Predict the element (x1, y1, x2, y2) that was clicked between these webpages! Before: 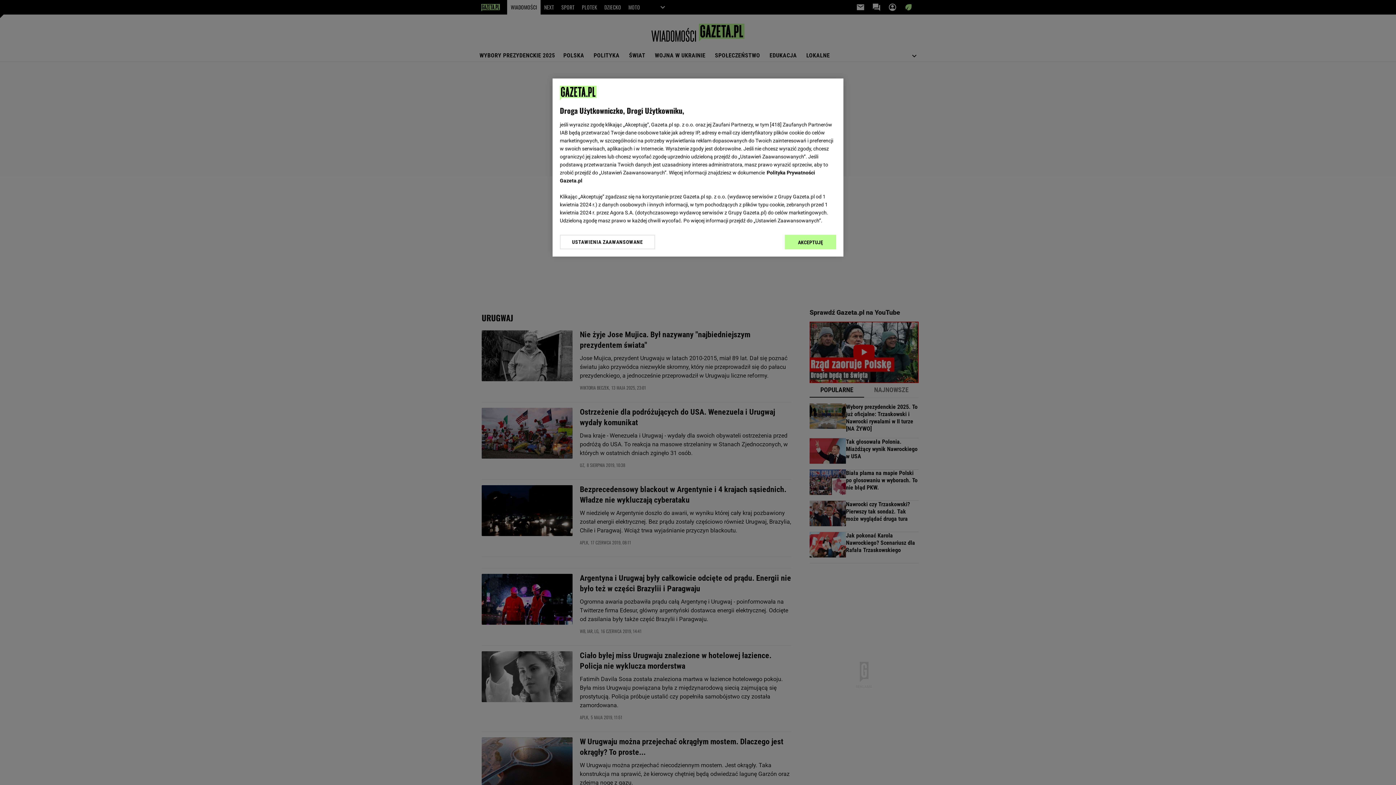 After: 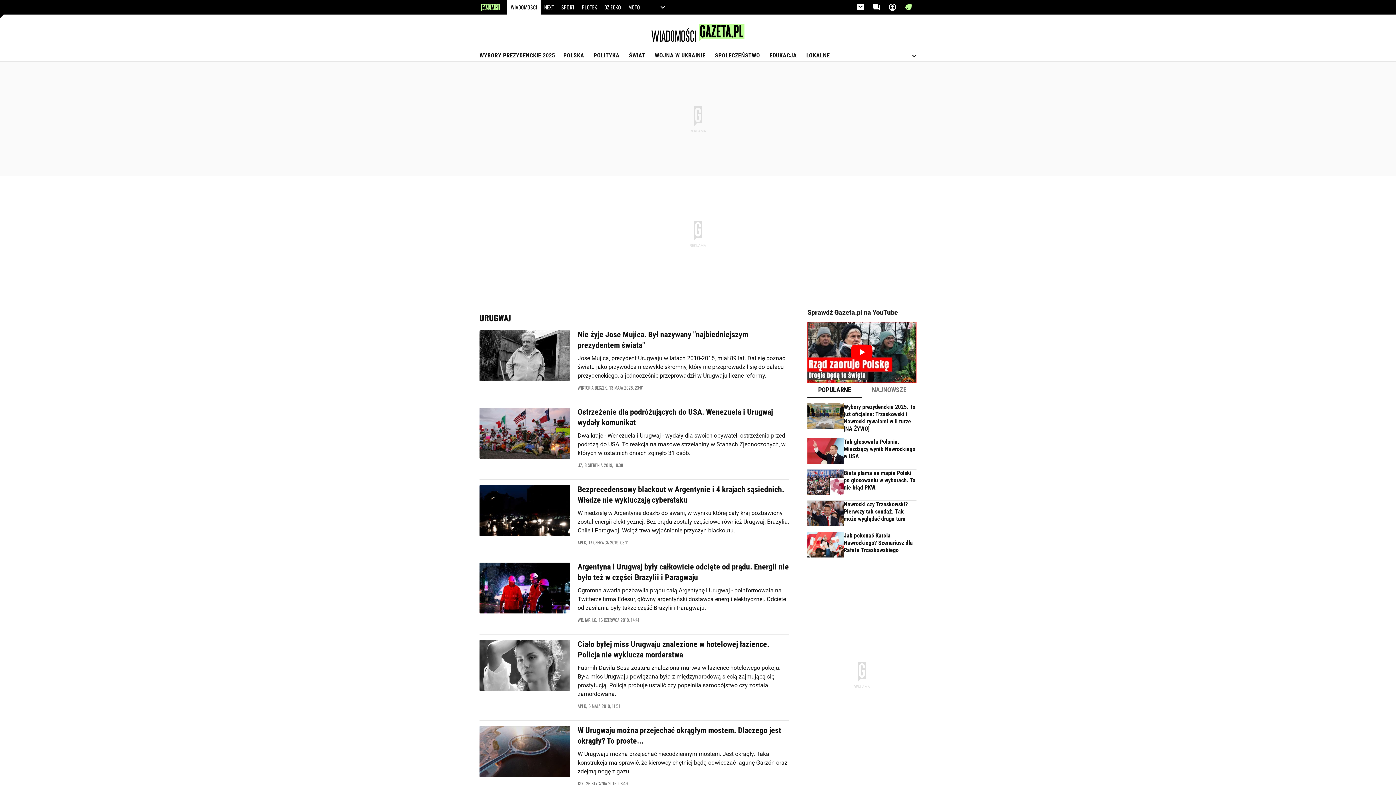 Action: label: AKCEPTUJĘ bbox: (785, 234, 836, 249)